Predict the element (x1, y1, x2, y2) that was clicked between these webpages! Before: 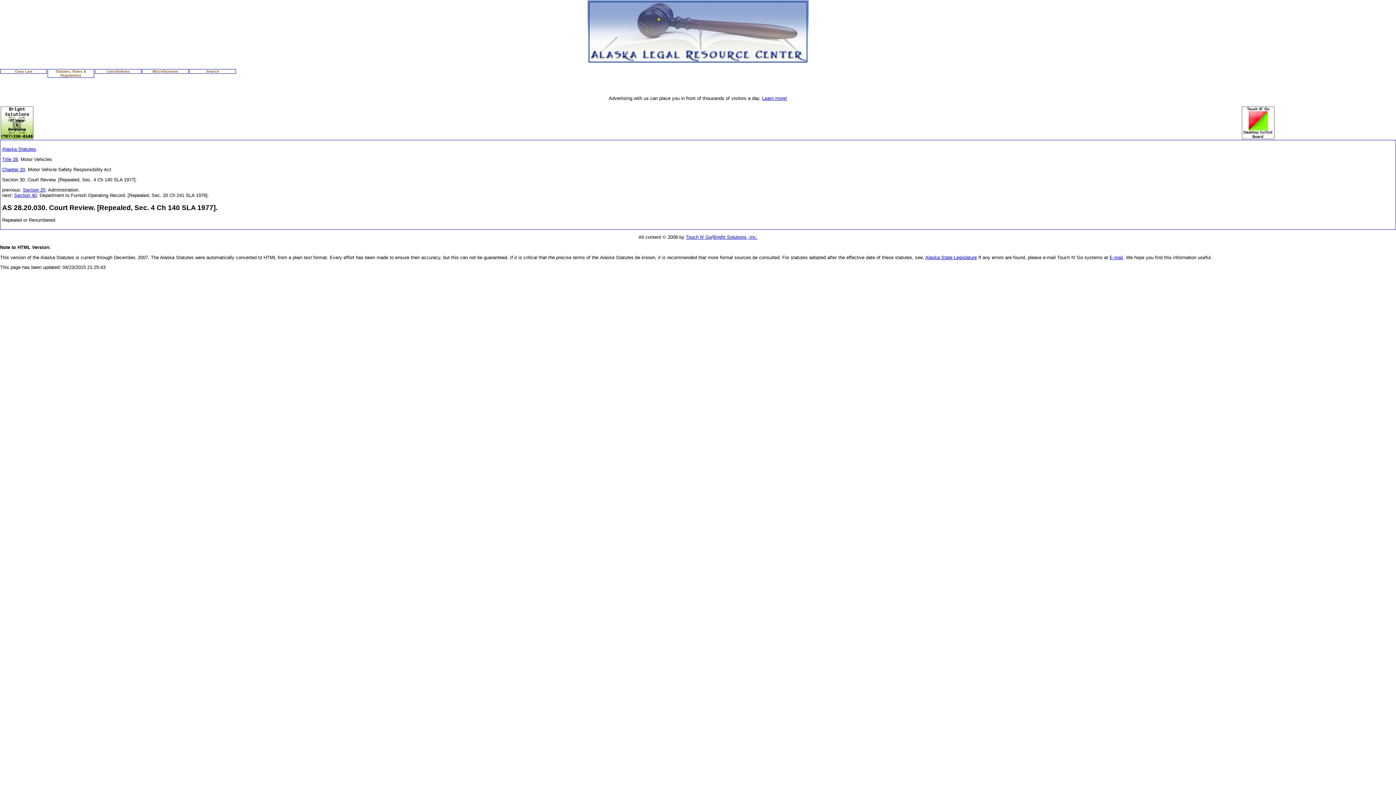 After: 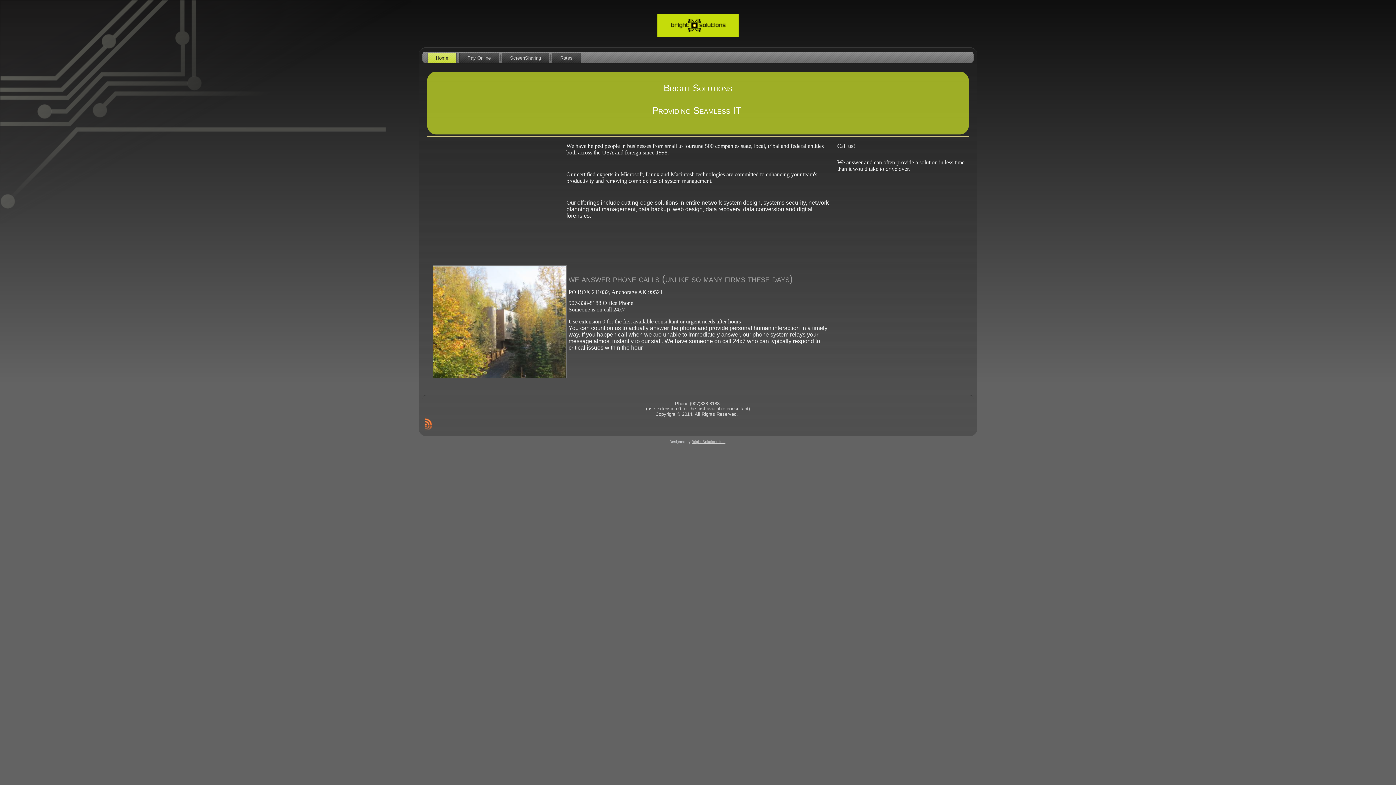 Action: label: Bright Solutions, Inc. bbox: (713, 234, 757, 240)